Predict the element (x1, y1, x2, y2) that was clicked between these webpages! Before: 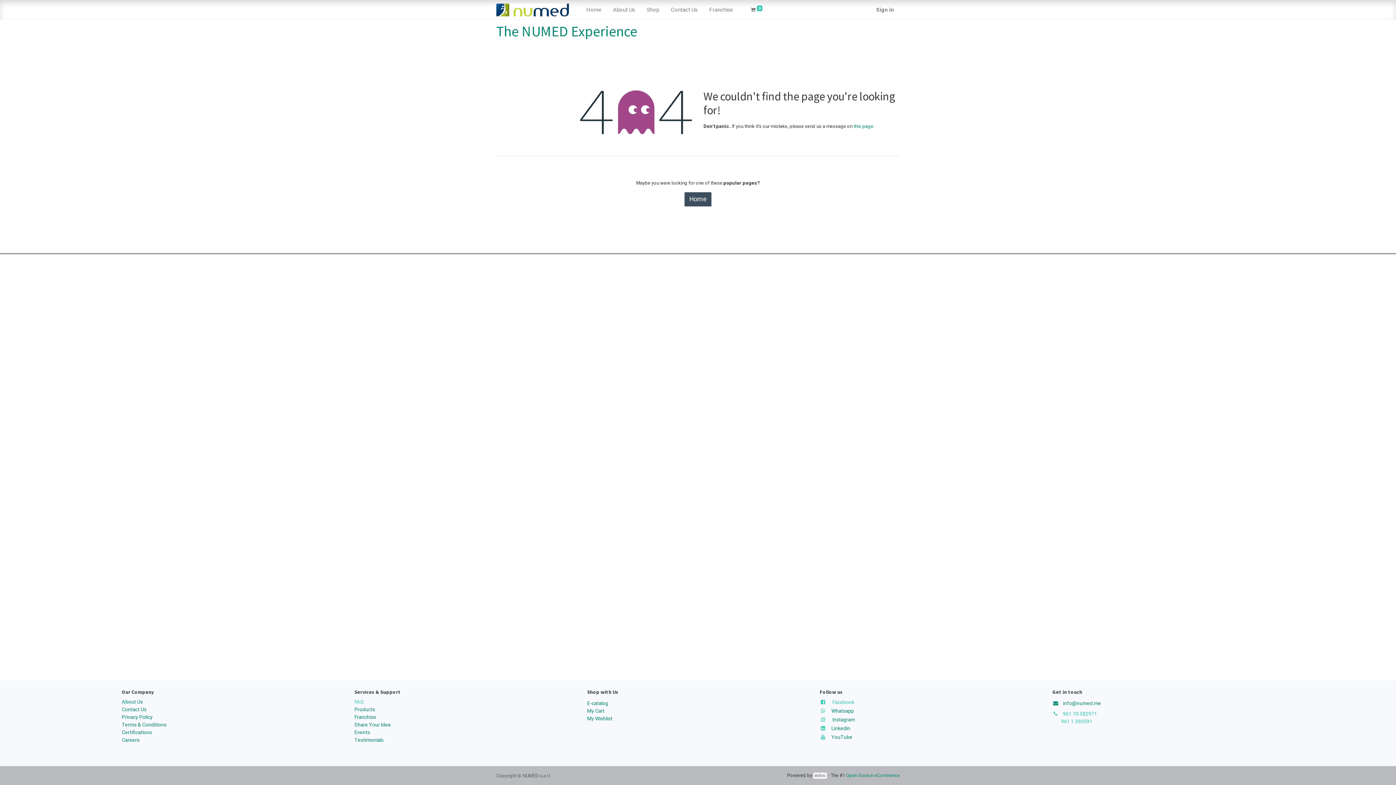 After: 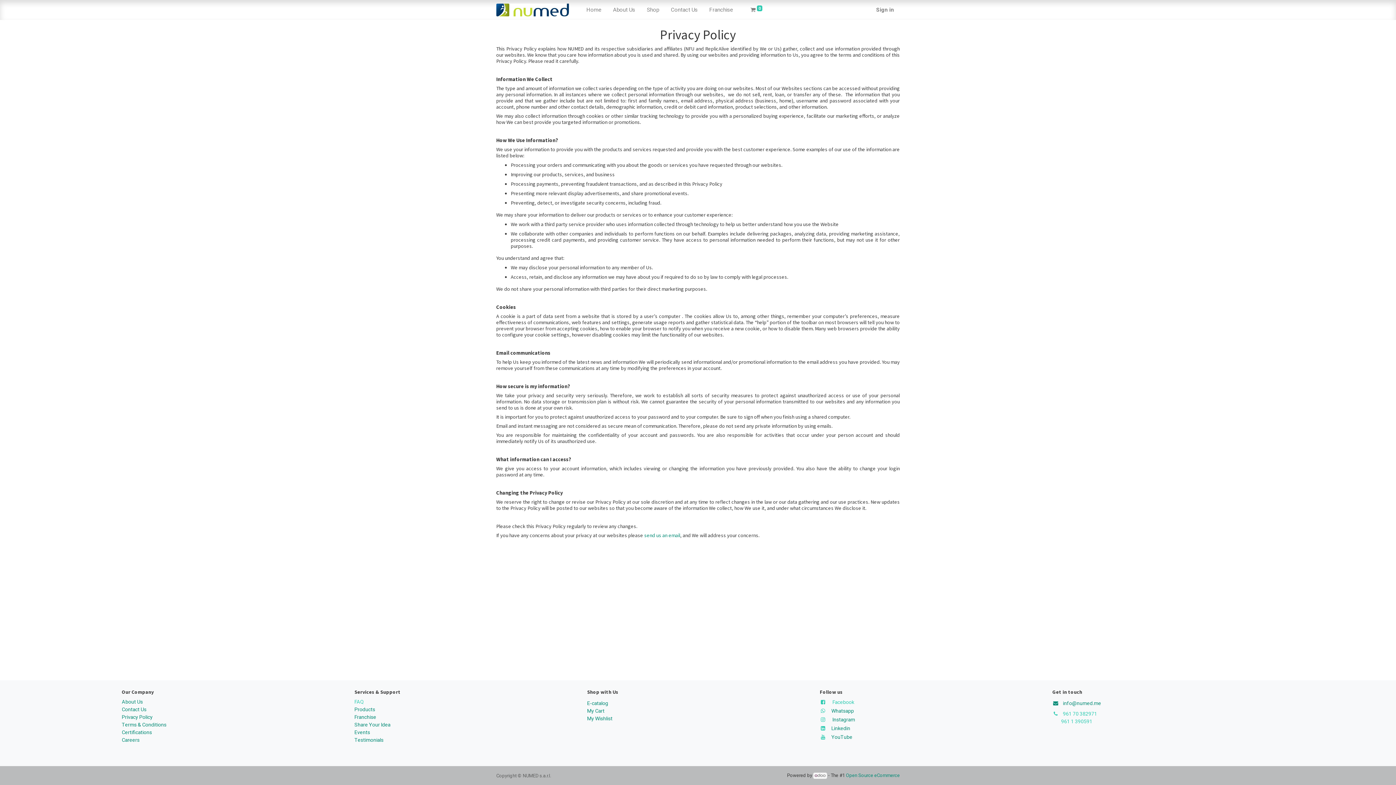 Action: label: Privacy Policy  bbox: (121, 714, 153, 721)